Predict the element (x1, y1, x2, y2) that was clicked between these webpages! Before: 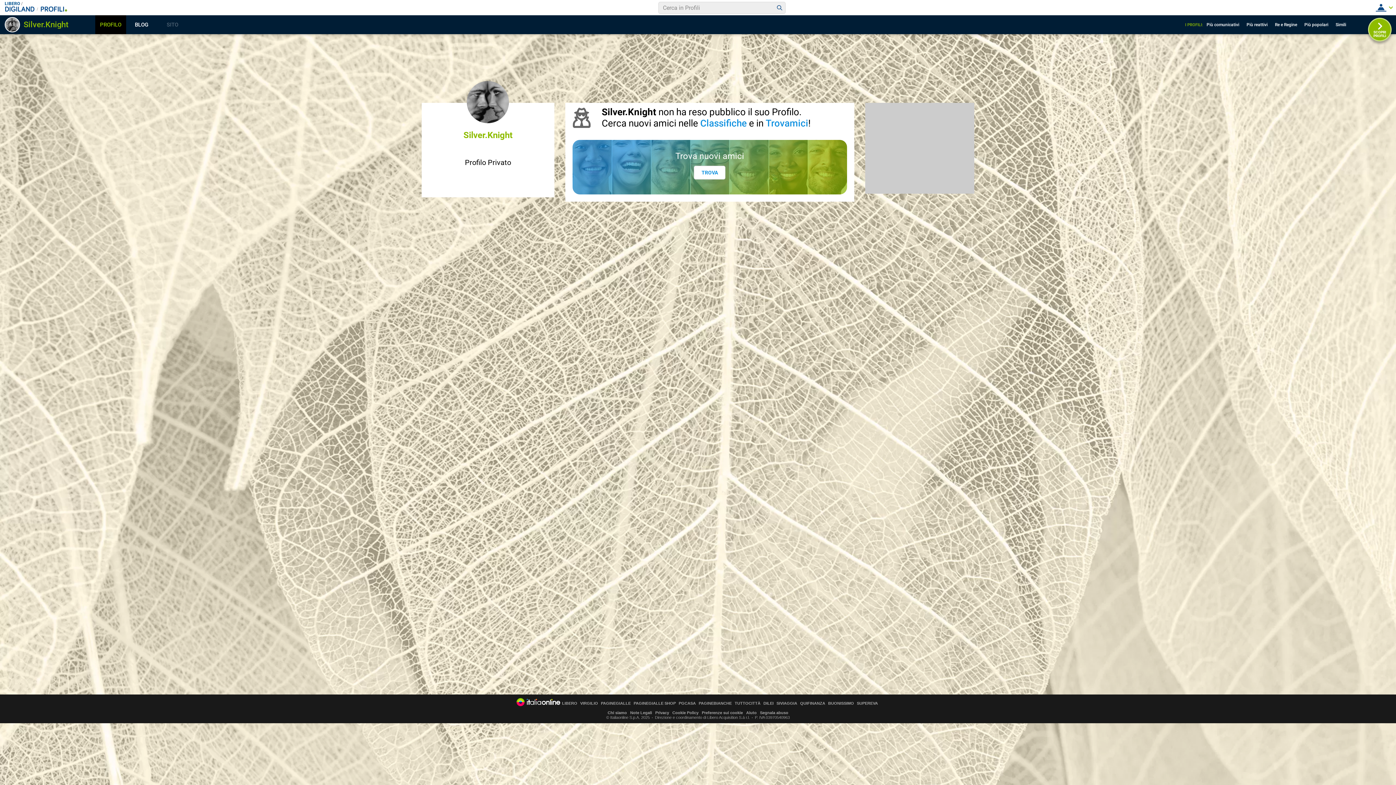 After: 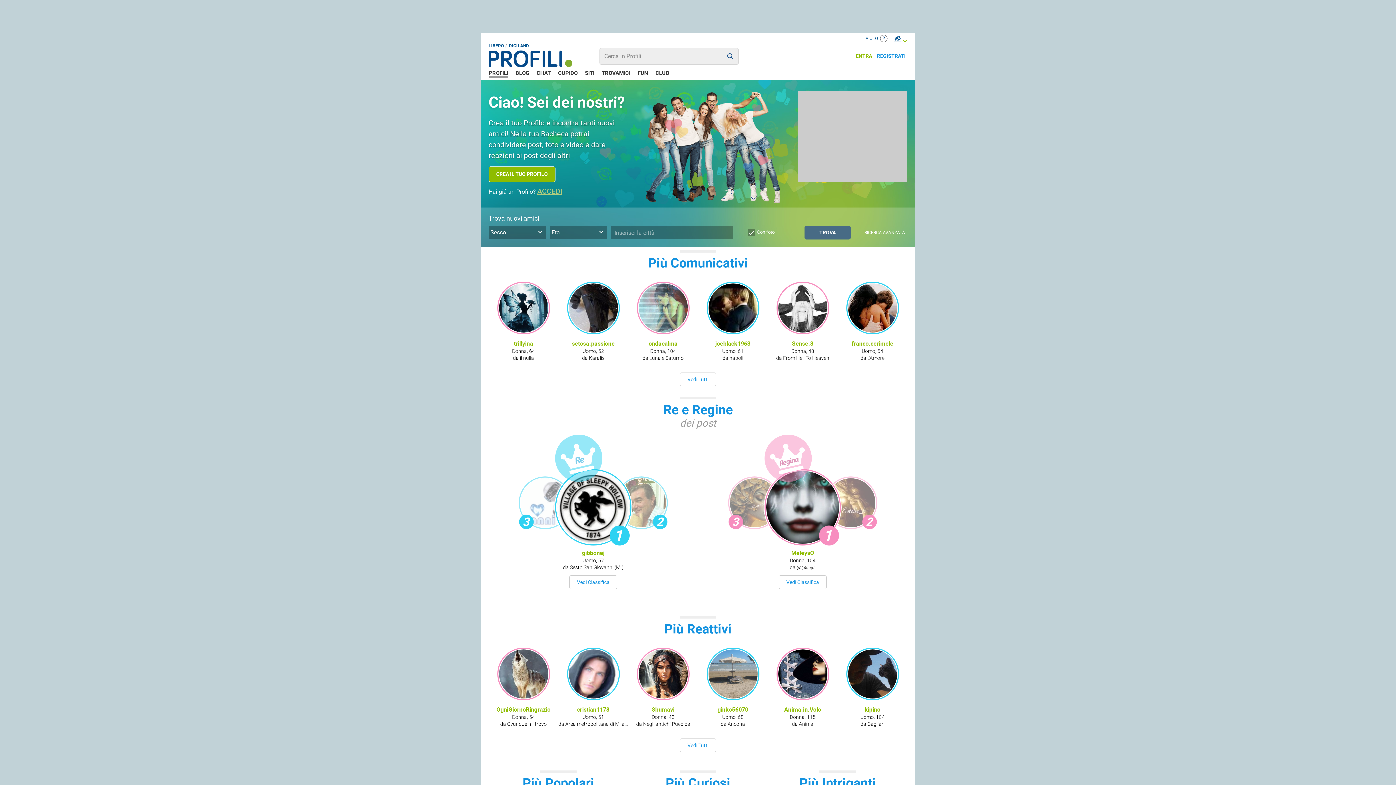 Action: bbox: (39, 6, 65, 13)